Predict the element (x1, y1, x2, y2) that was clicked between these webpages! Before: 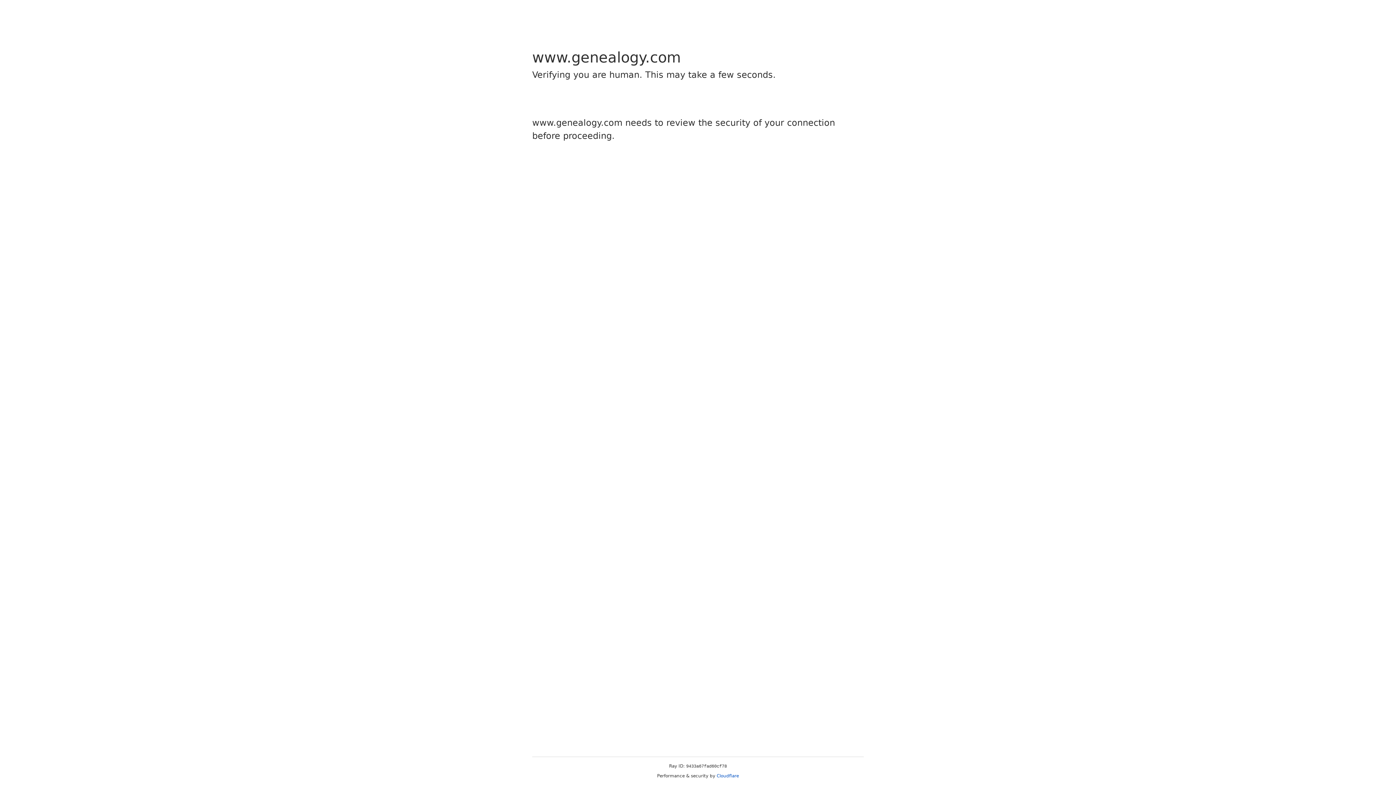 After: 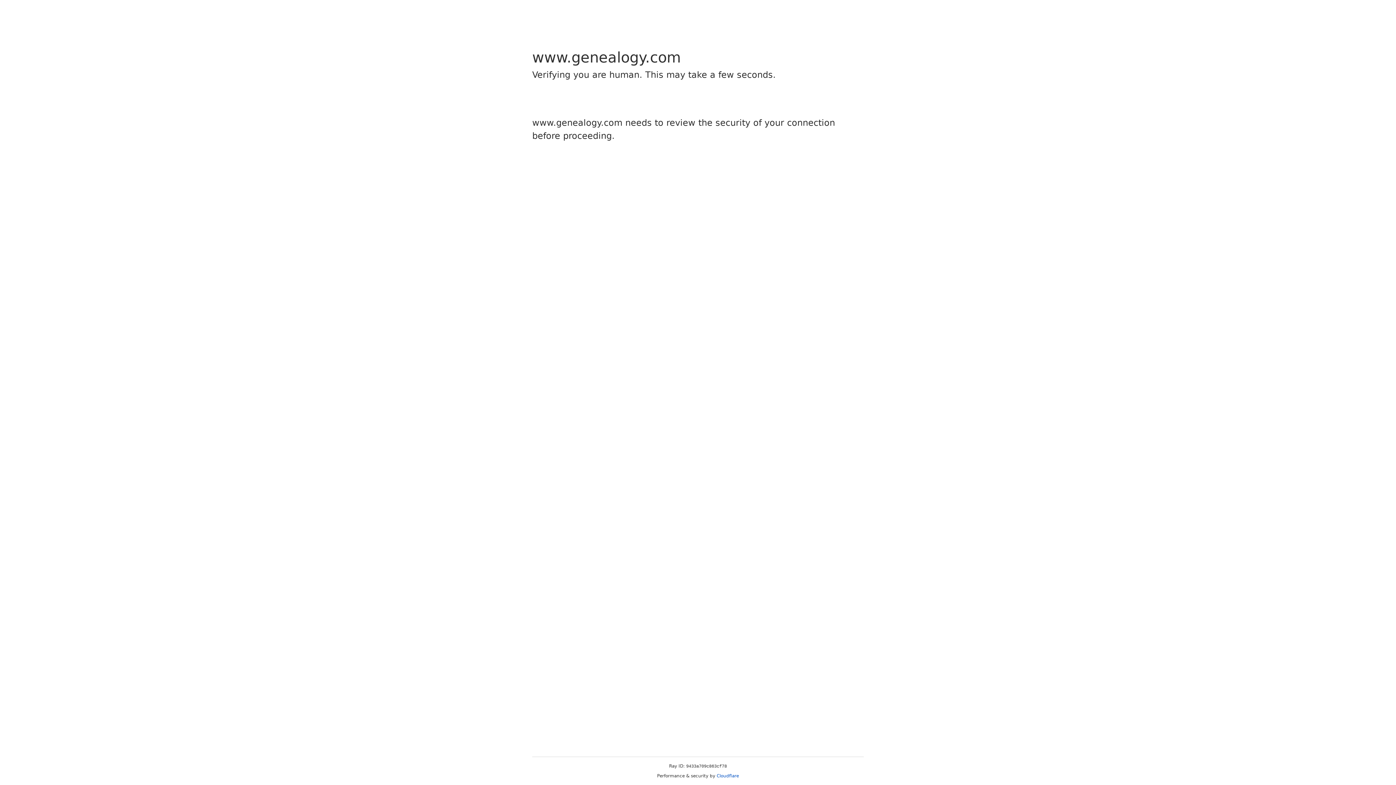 Action: label: Cloudflare bbox: (716, 773, 739, 778)